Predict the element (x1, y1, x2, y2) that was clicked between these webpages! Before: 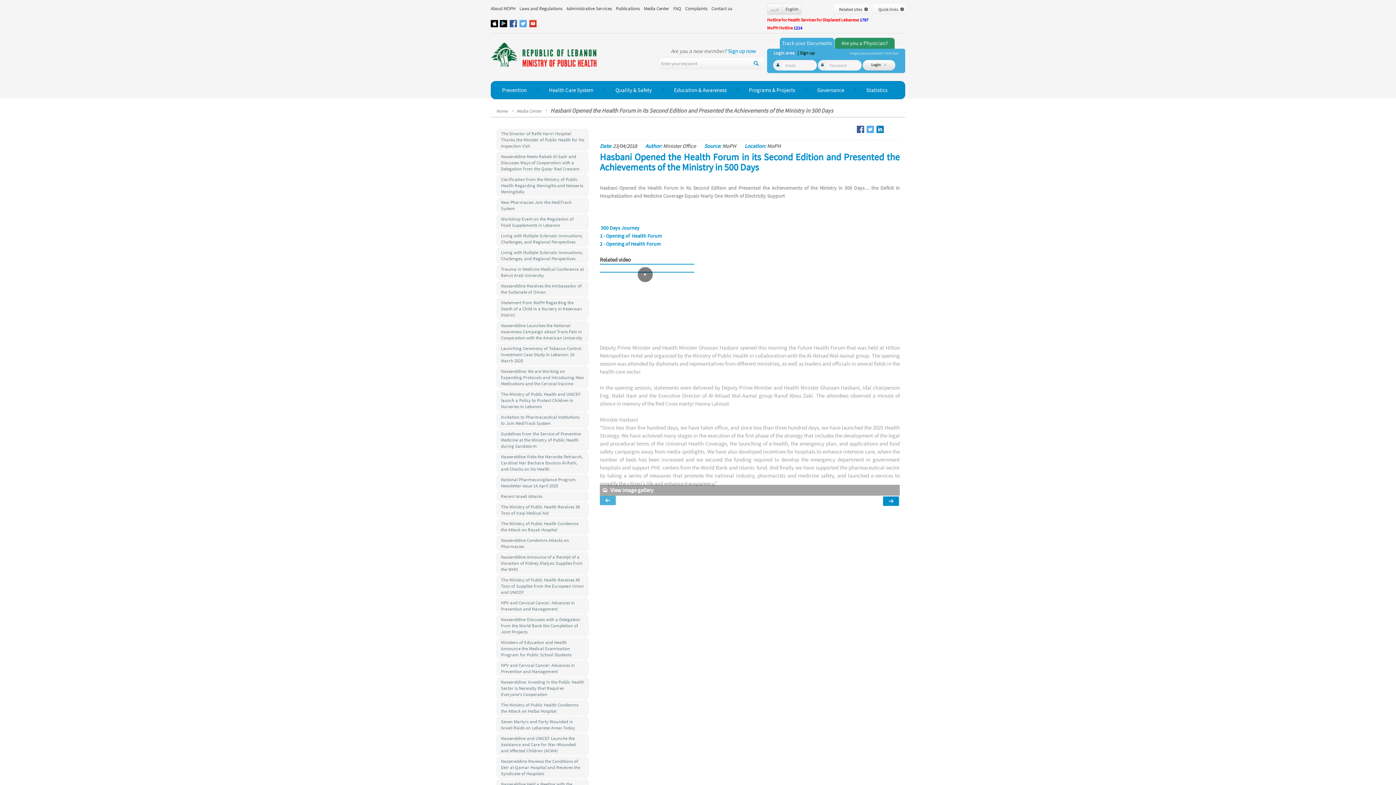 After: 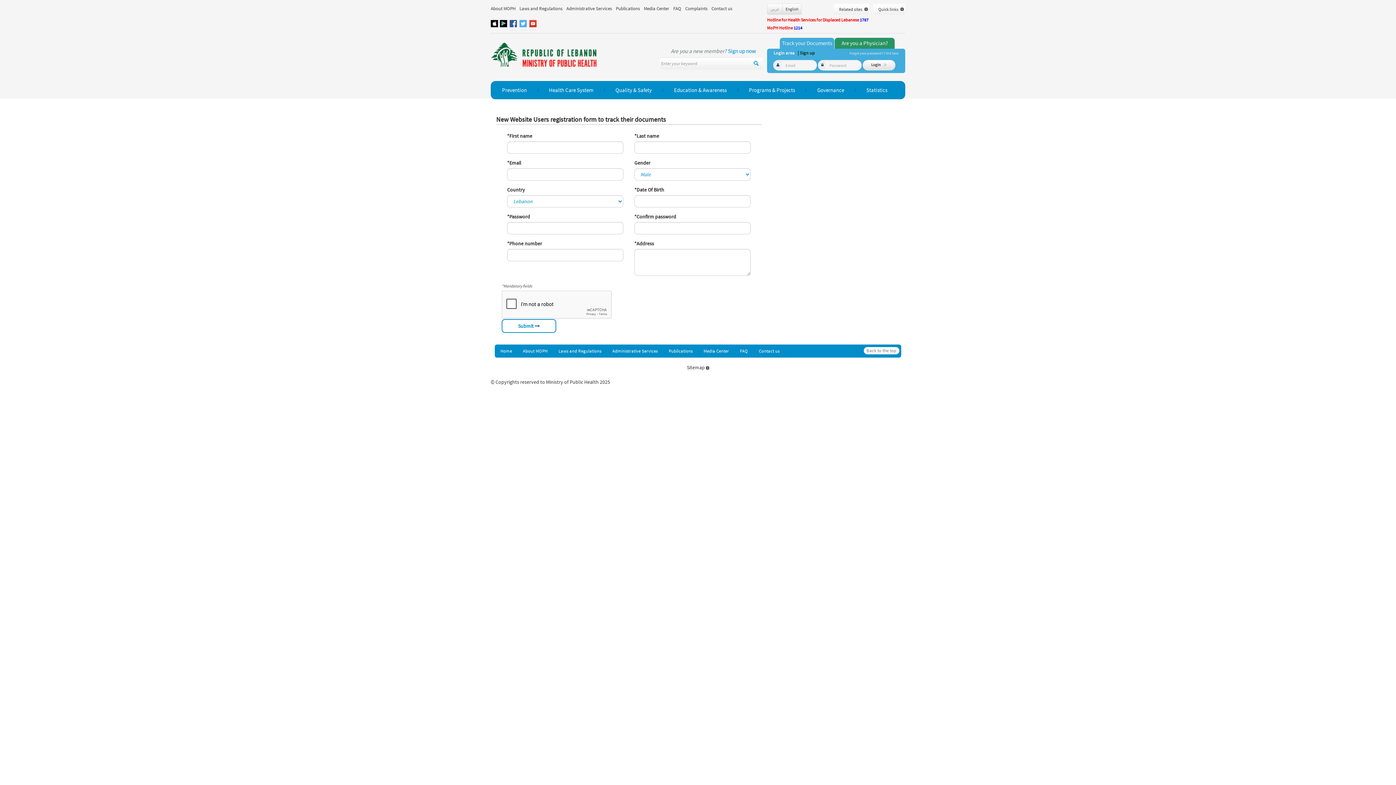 Action: bbox: (797, 50, 814, 55) label: | Sign up